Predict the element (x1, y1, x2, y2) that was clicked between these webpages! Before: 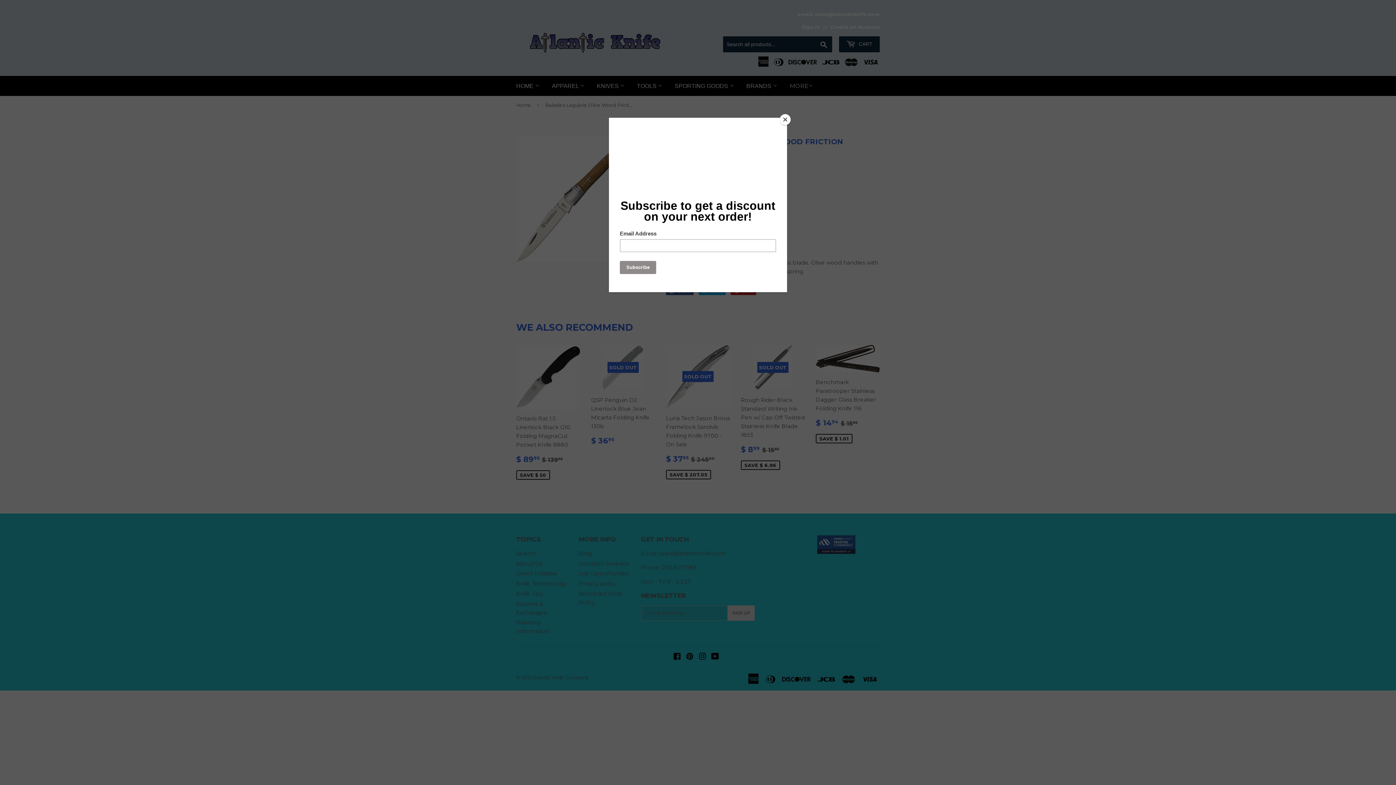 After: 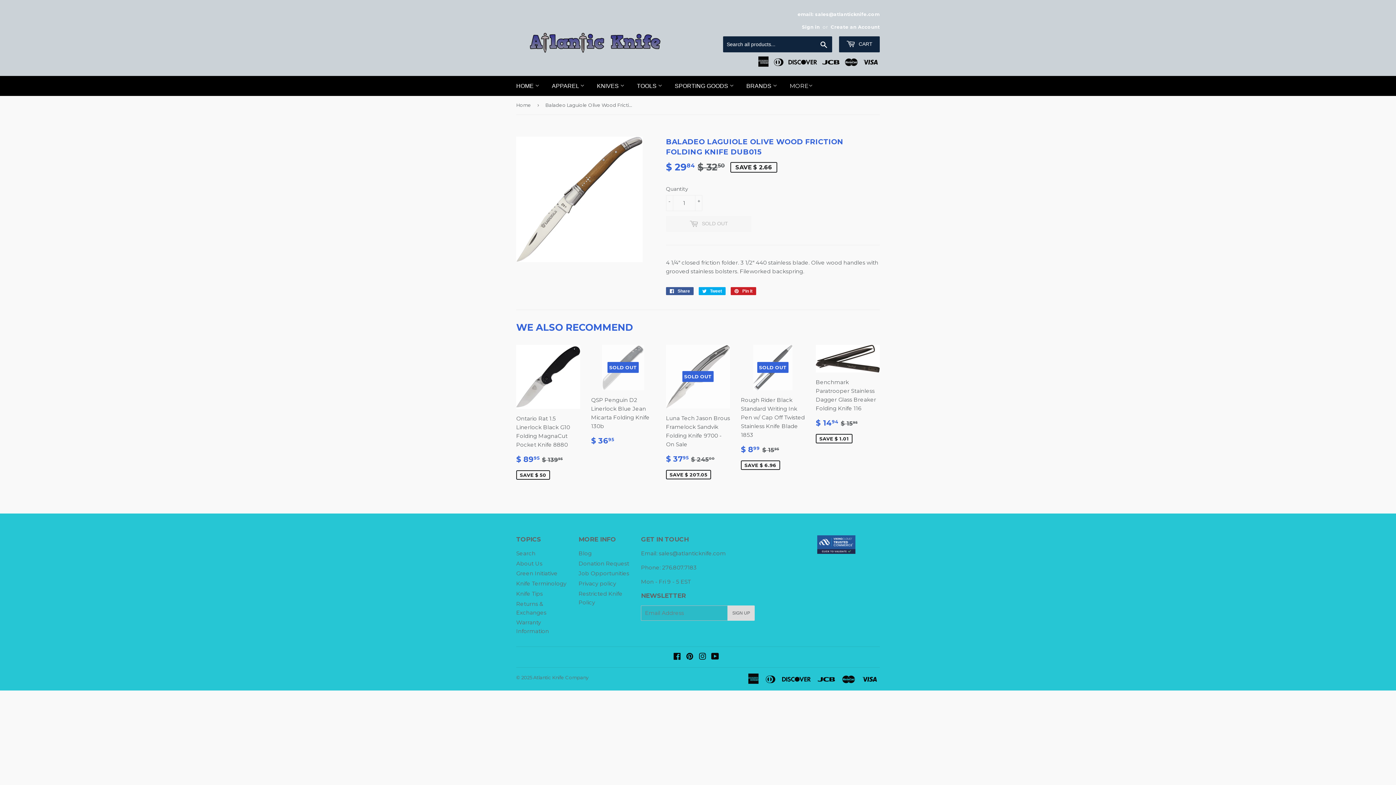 Action: bbox: (780, 114, 790, 125) label: Close